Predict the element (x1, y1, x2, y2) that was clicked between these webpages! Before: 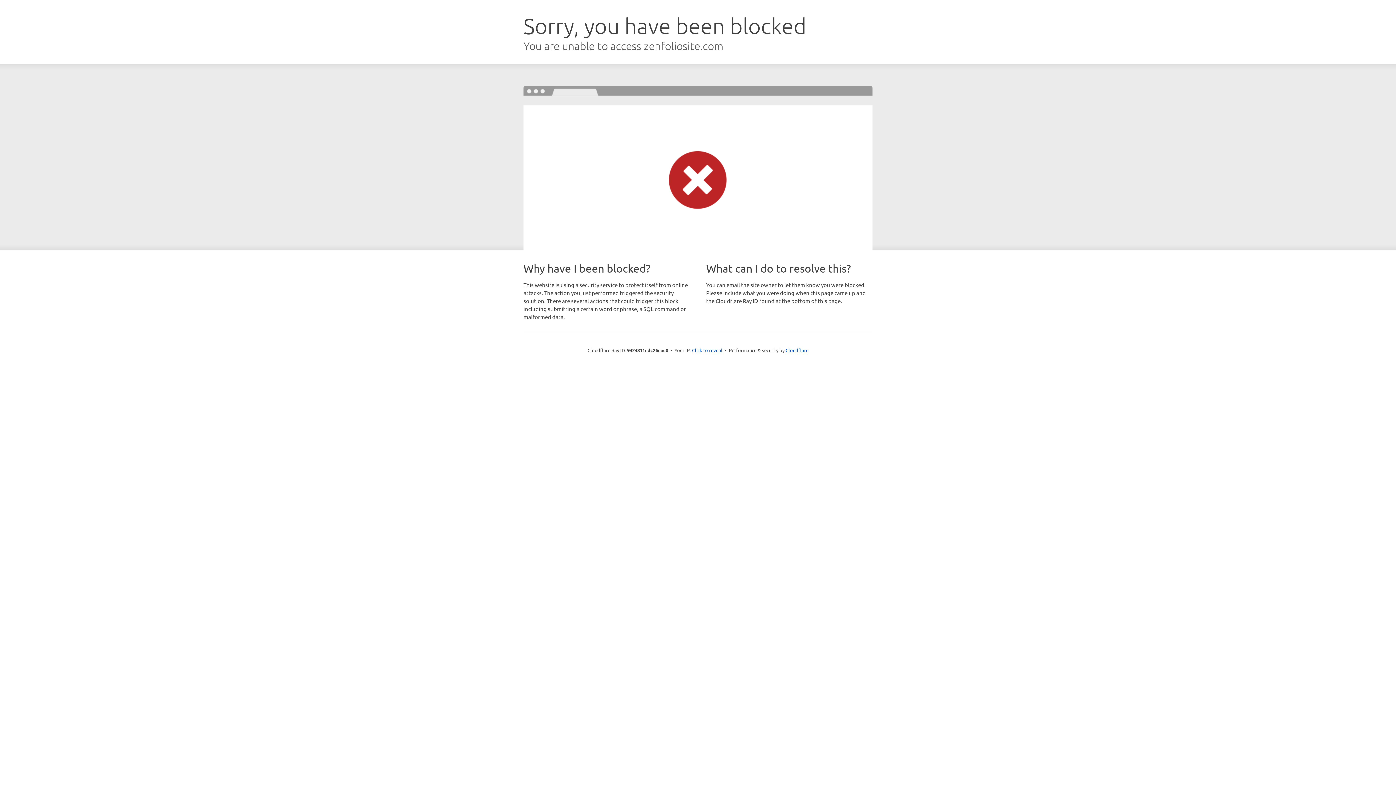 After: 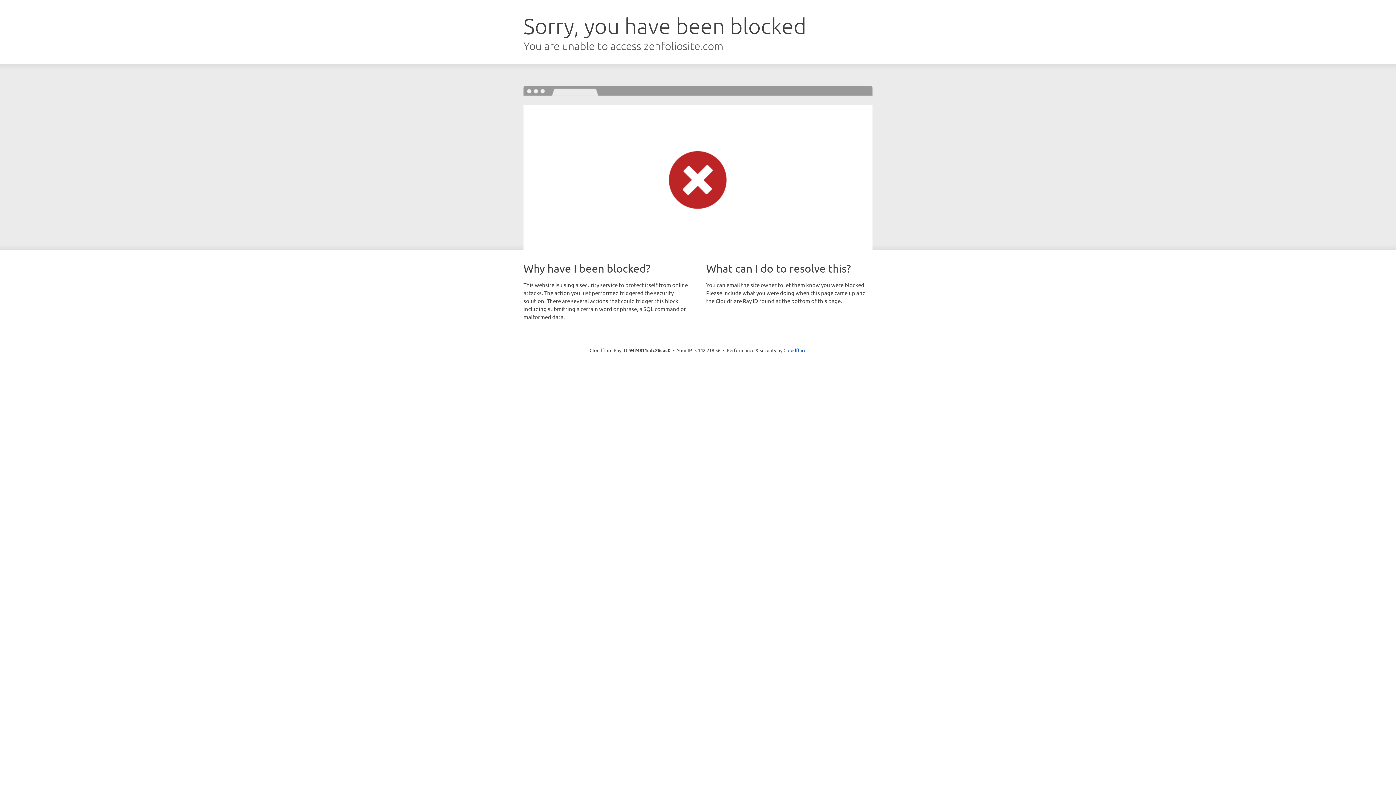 Action: bbox: (692, 346, 722, 353) label: Click to reveal